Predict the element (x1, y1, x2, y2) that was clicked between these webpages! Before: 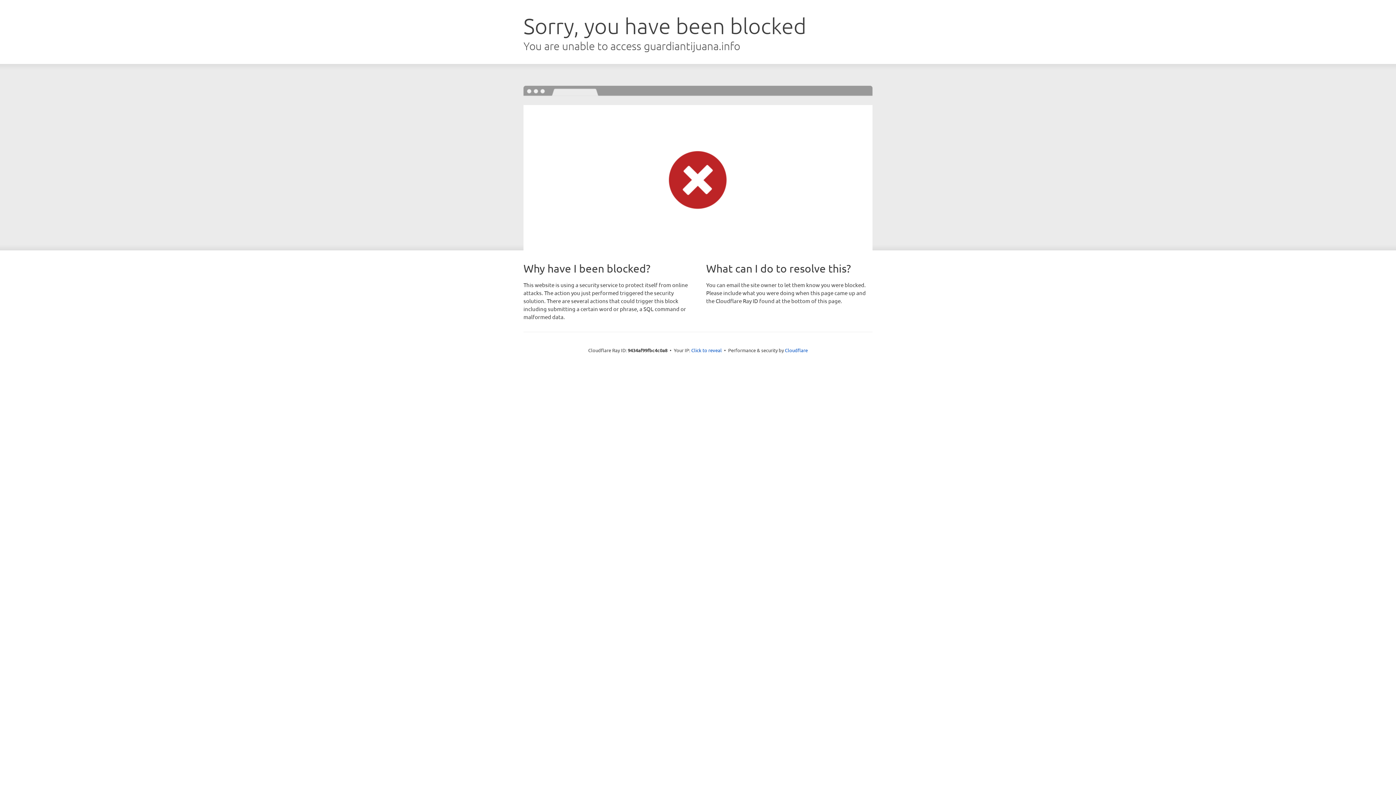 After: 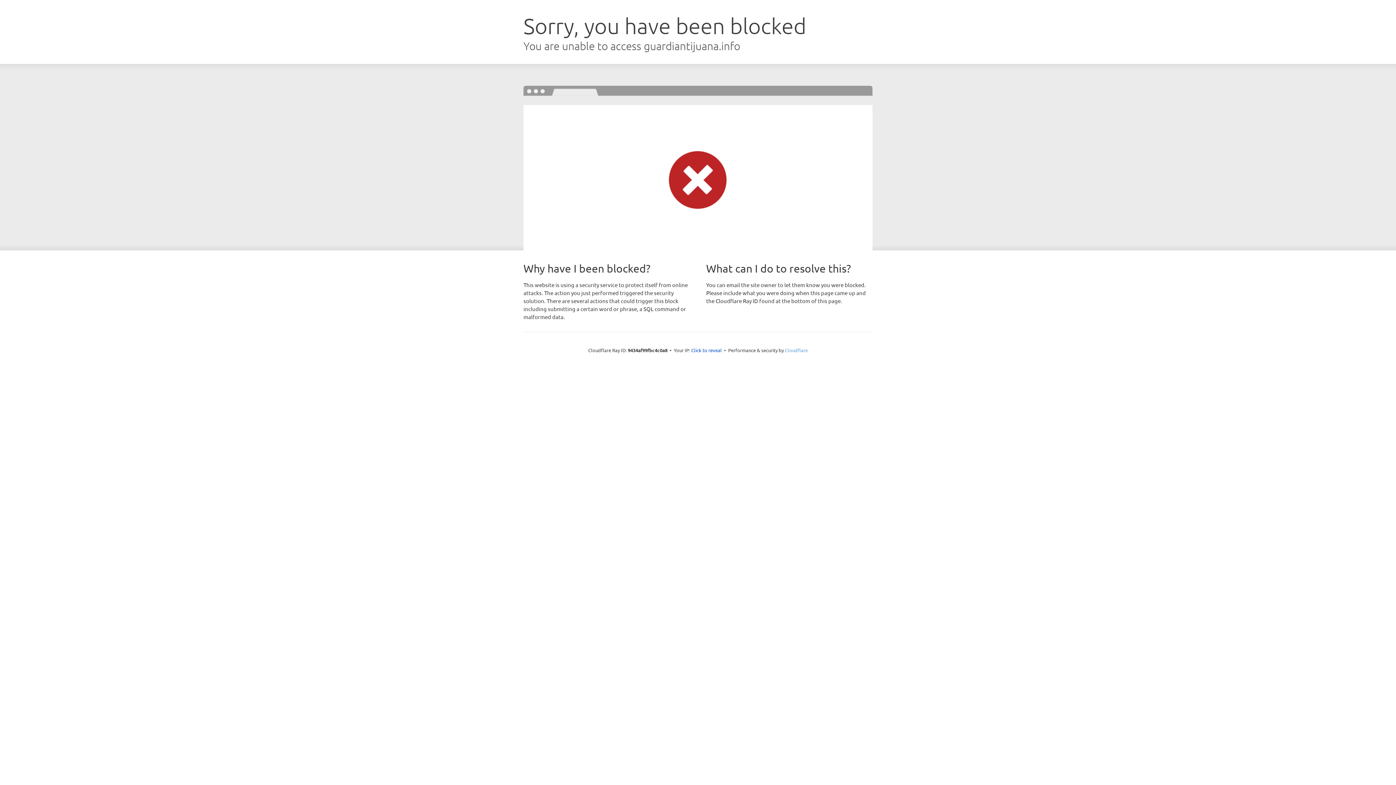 Action: label: Cloudflare bbox: (785, 347, 808, 353)